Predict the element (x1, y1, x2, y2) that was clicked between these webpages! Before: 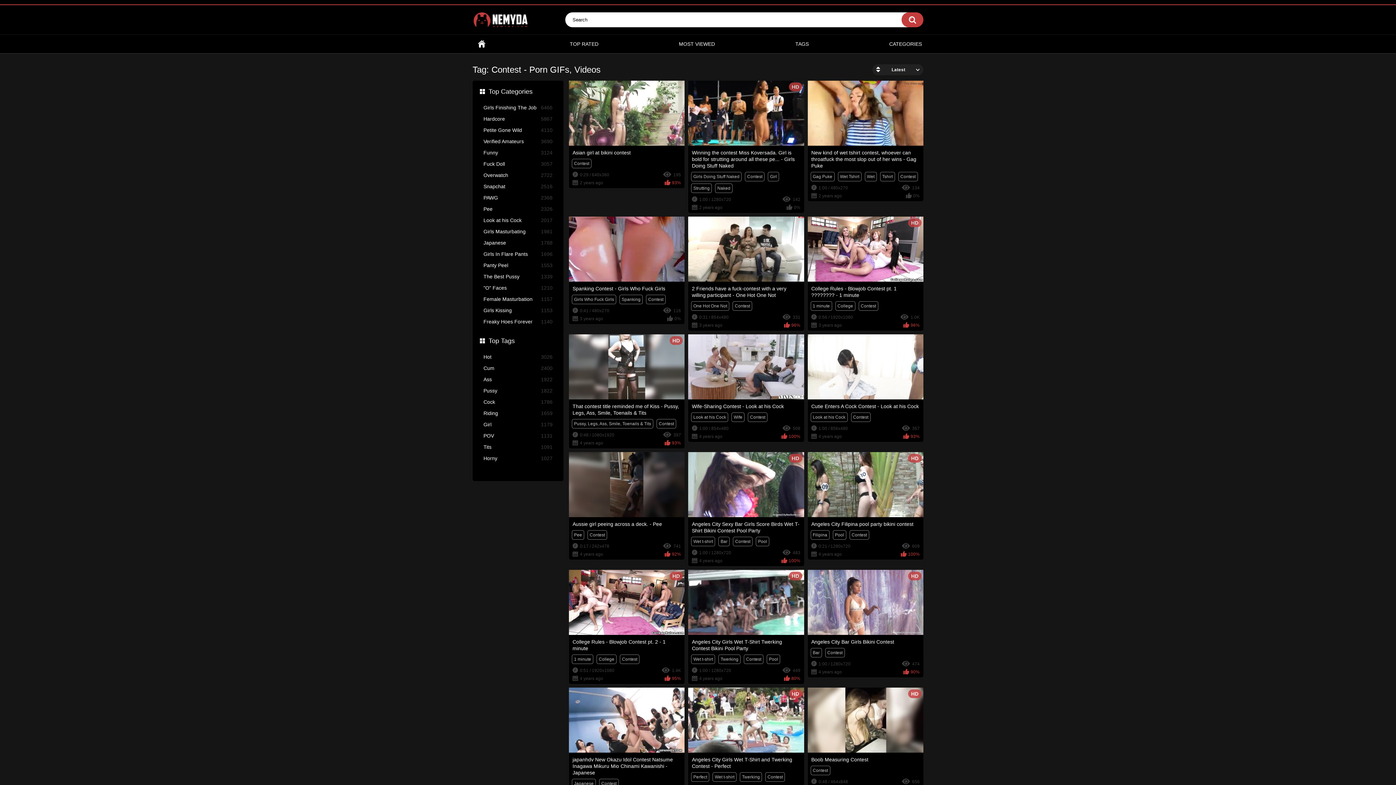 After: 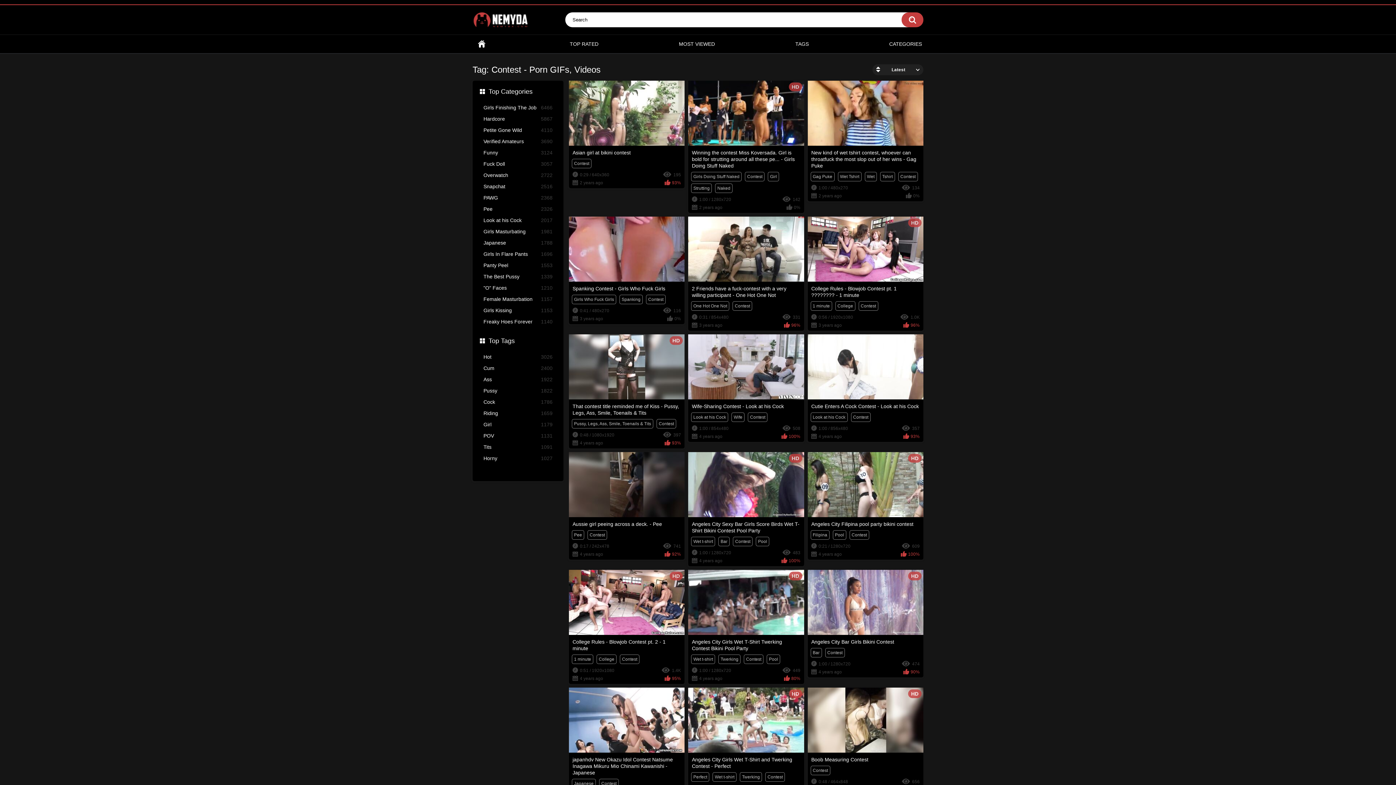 Action: label: Contest bbox: (825, 648, 844, 657)